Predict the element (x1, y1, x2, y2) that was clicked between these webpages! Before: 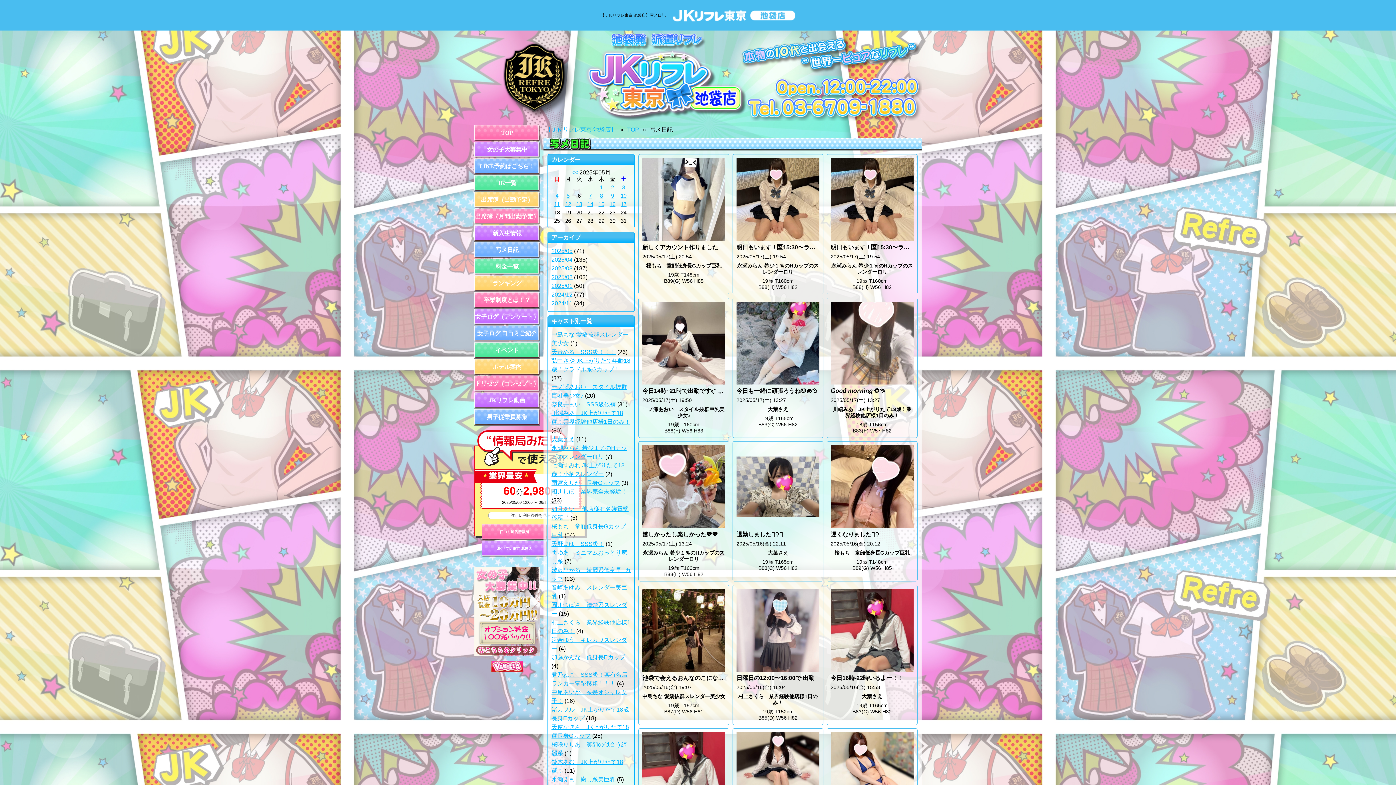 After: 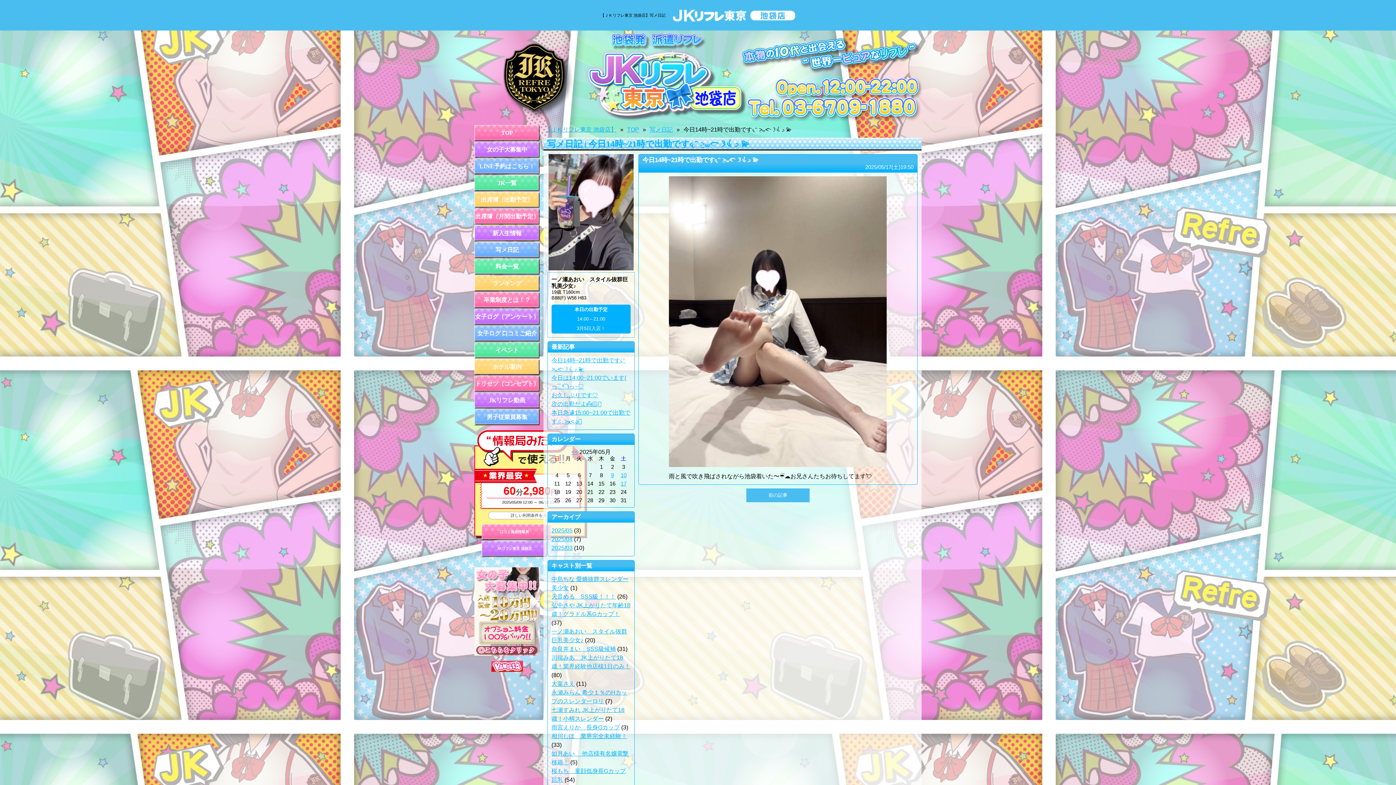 Action: bbox: (638, 298, 729, 437) label: 今日14時~21時で出勤です𐔌ᵔ ܸ>⩊<︎︎ ͡ 𐦯ᡣ𐭩 💫
2025/05/17(土) 19:50

一ノ瀬あおい　スタイル抜群巨乳美少女♪

19歳 T160cm
B88(F) W56 H83